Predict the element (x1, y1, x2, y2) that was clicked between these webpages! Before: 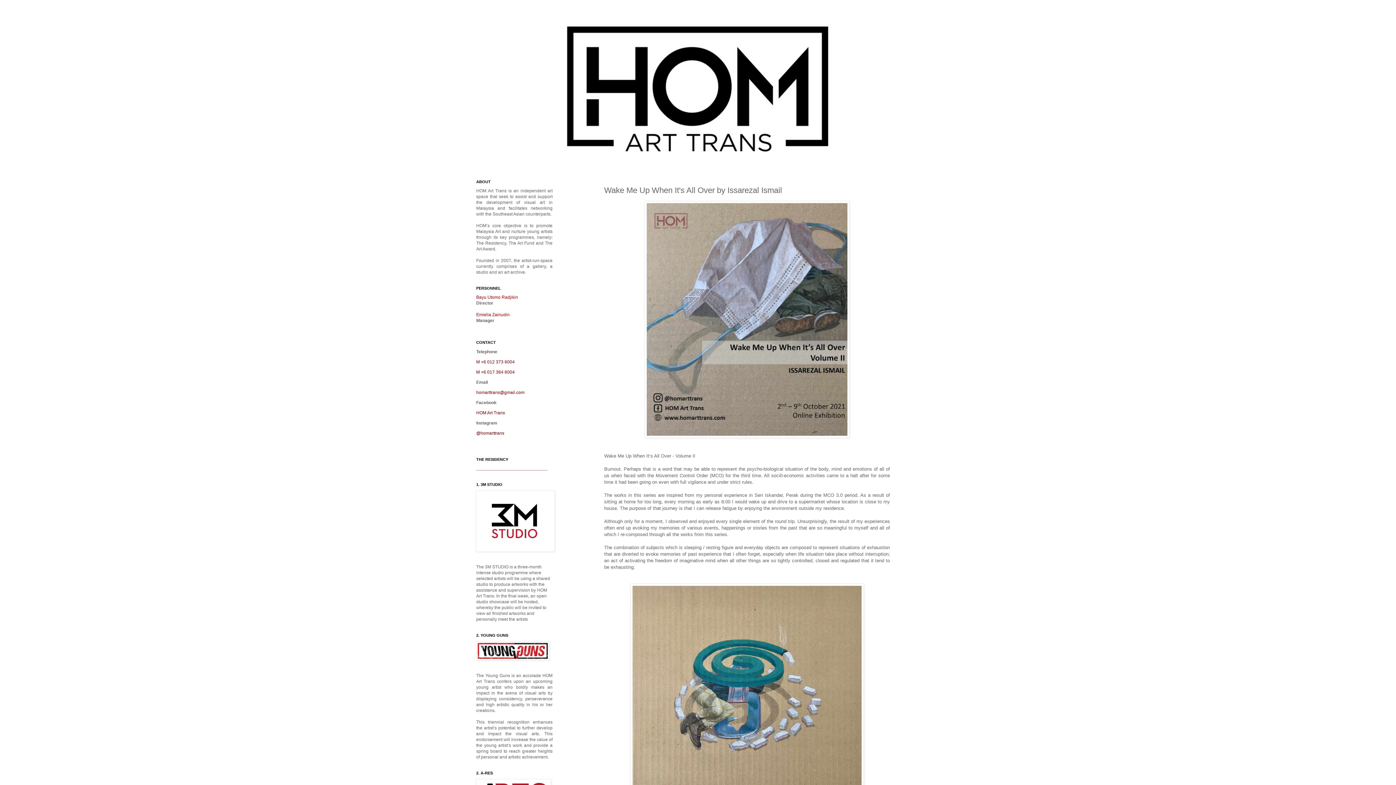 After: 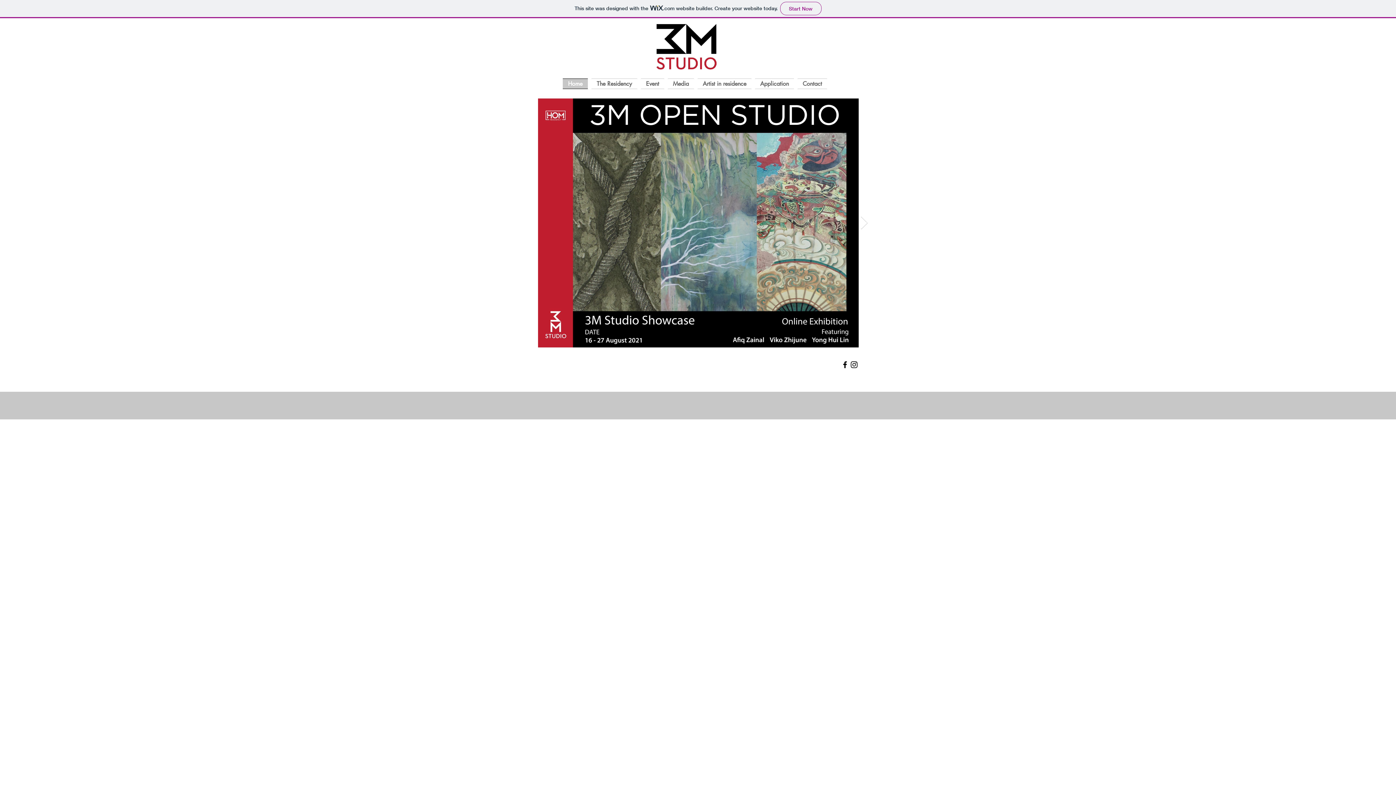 Action: bbox: (476, 548, 554, 553)